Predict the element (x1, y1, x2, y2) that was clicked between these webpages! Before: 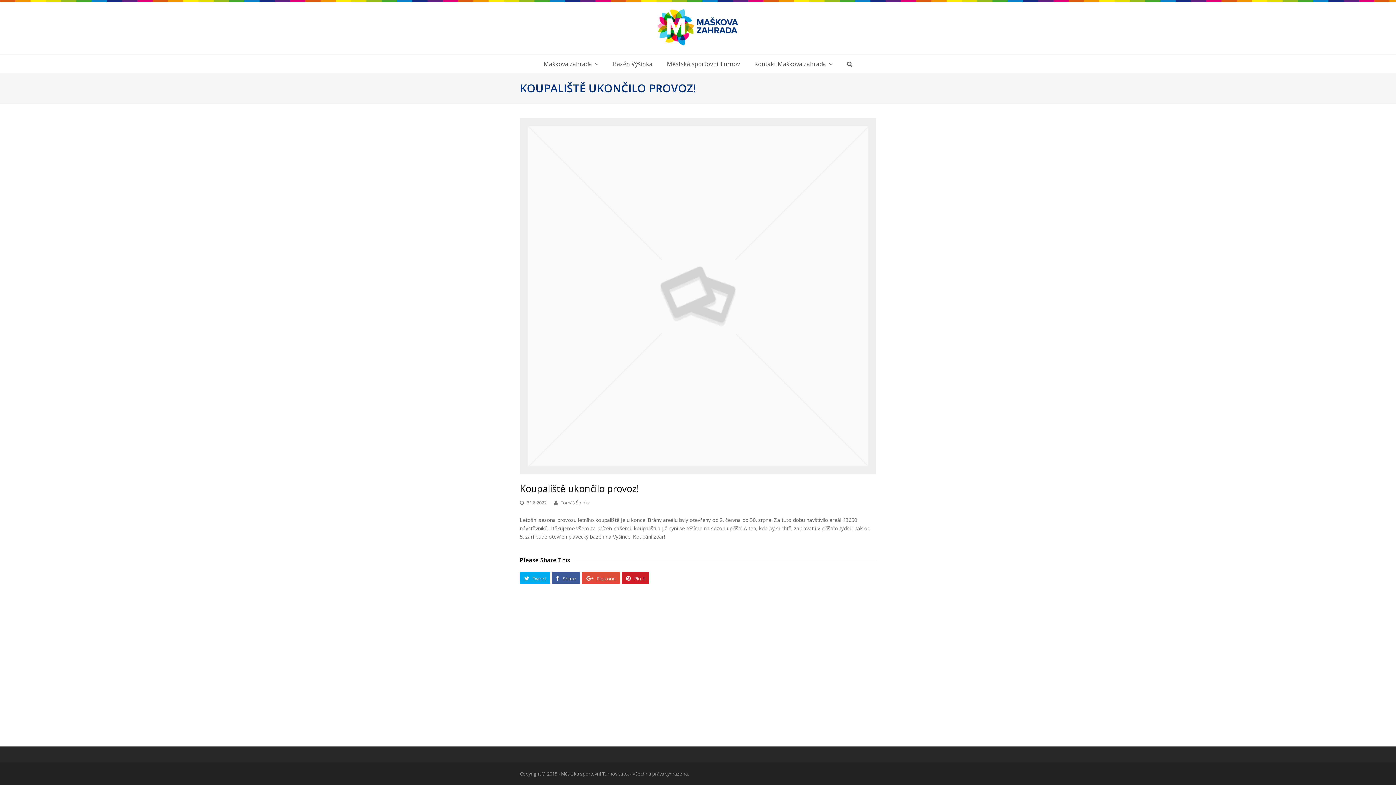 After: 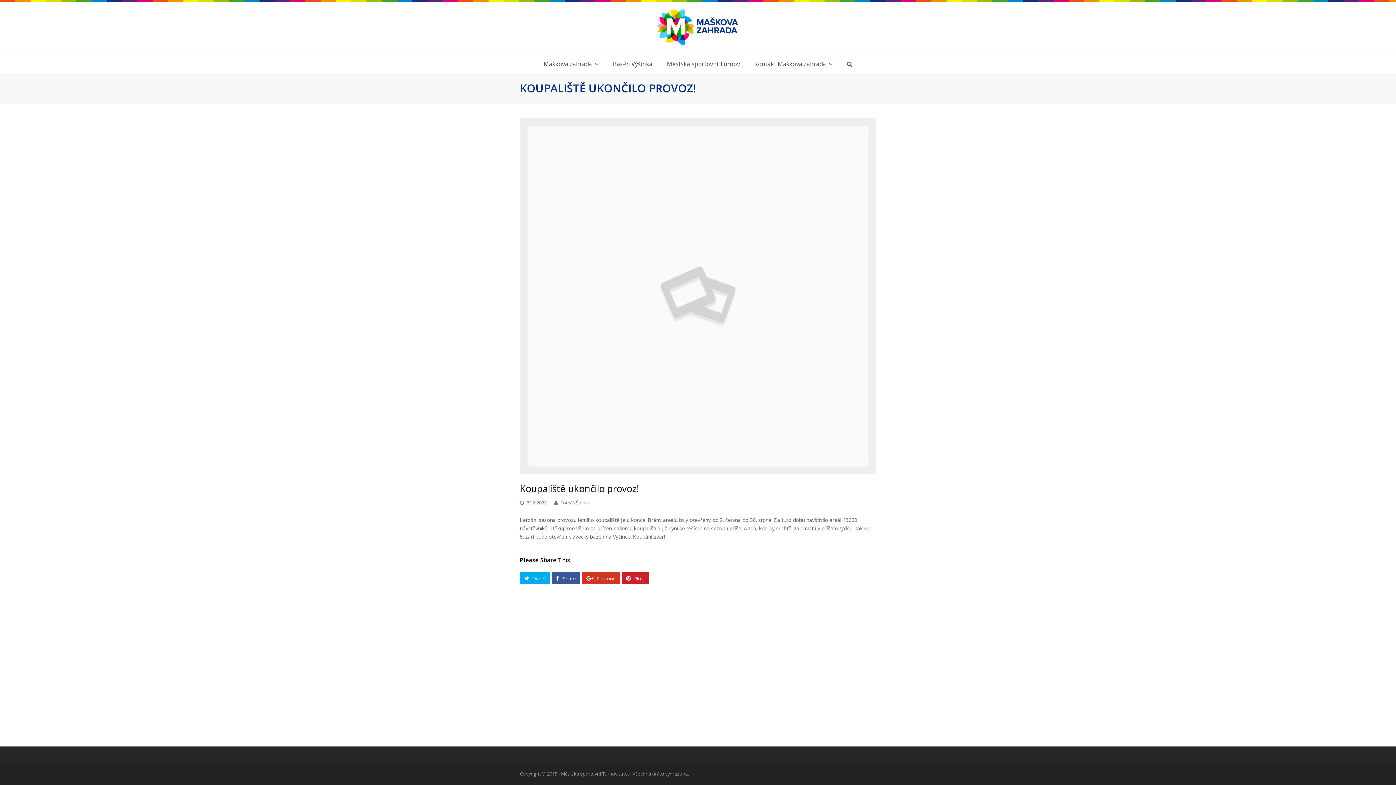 Action: label:  Plus one bbox: (582, 572, 620, 584)